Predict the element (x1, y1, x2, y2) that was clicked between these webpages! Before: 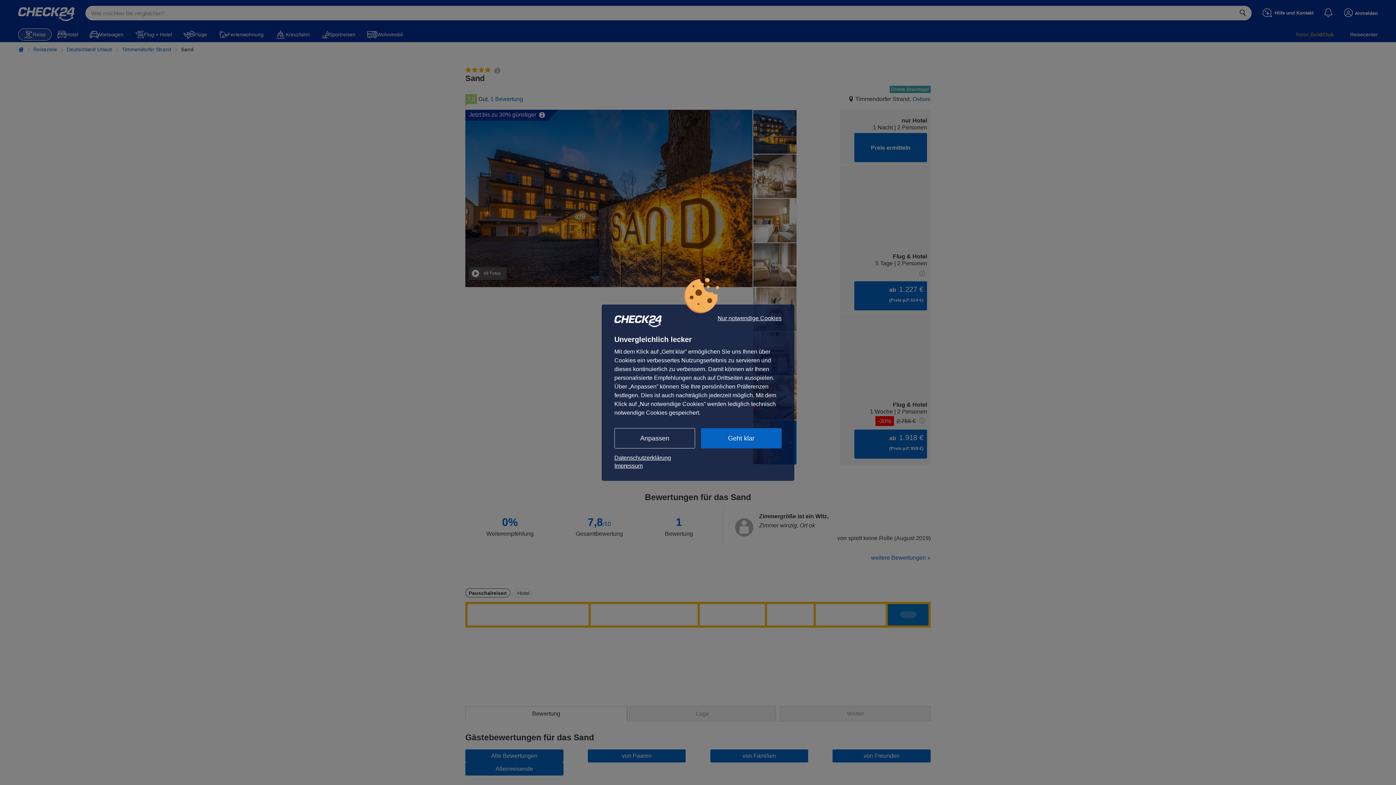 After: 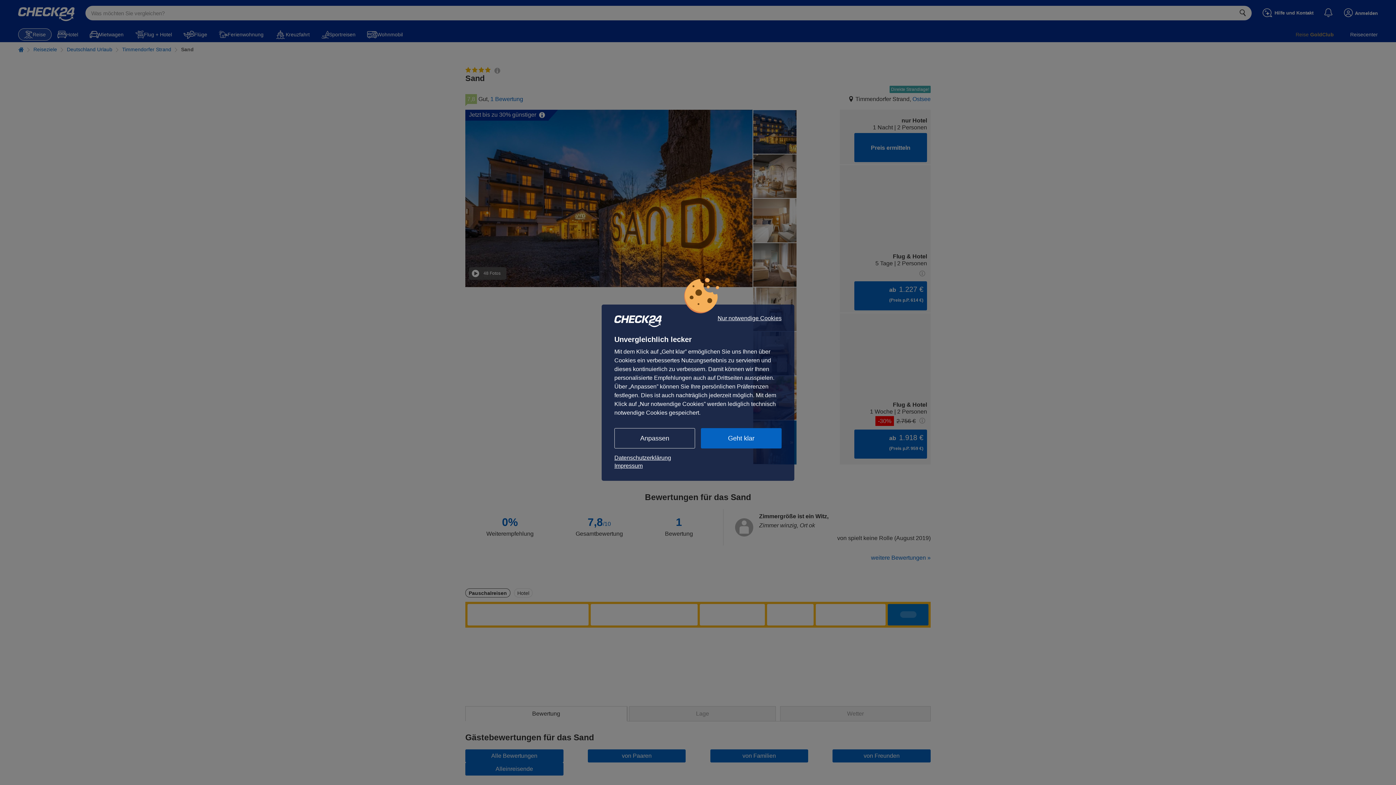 Action: bbox: (614, 462, 781, 470) label: Impressum